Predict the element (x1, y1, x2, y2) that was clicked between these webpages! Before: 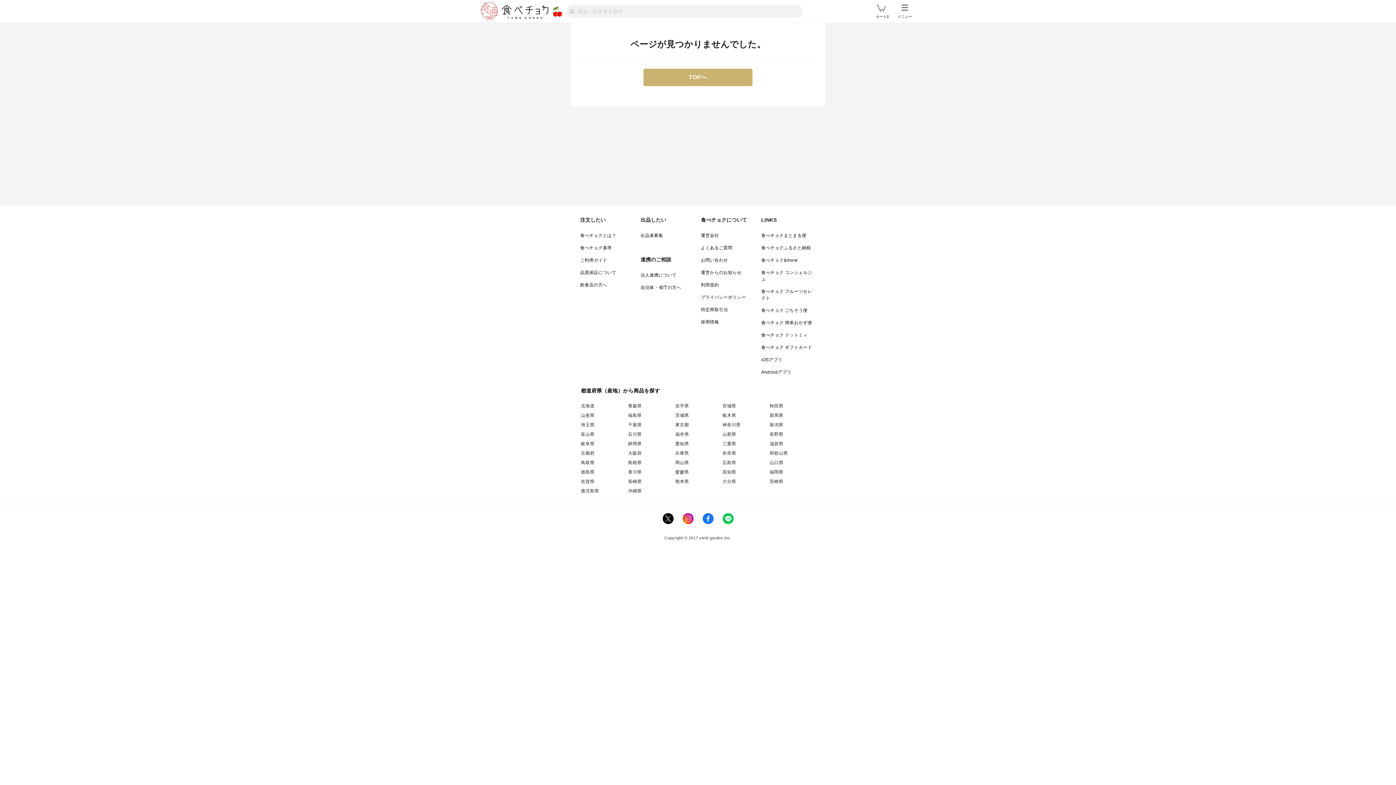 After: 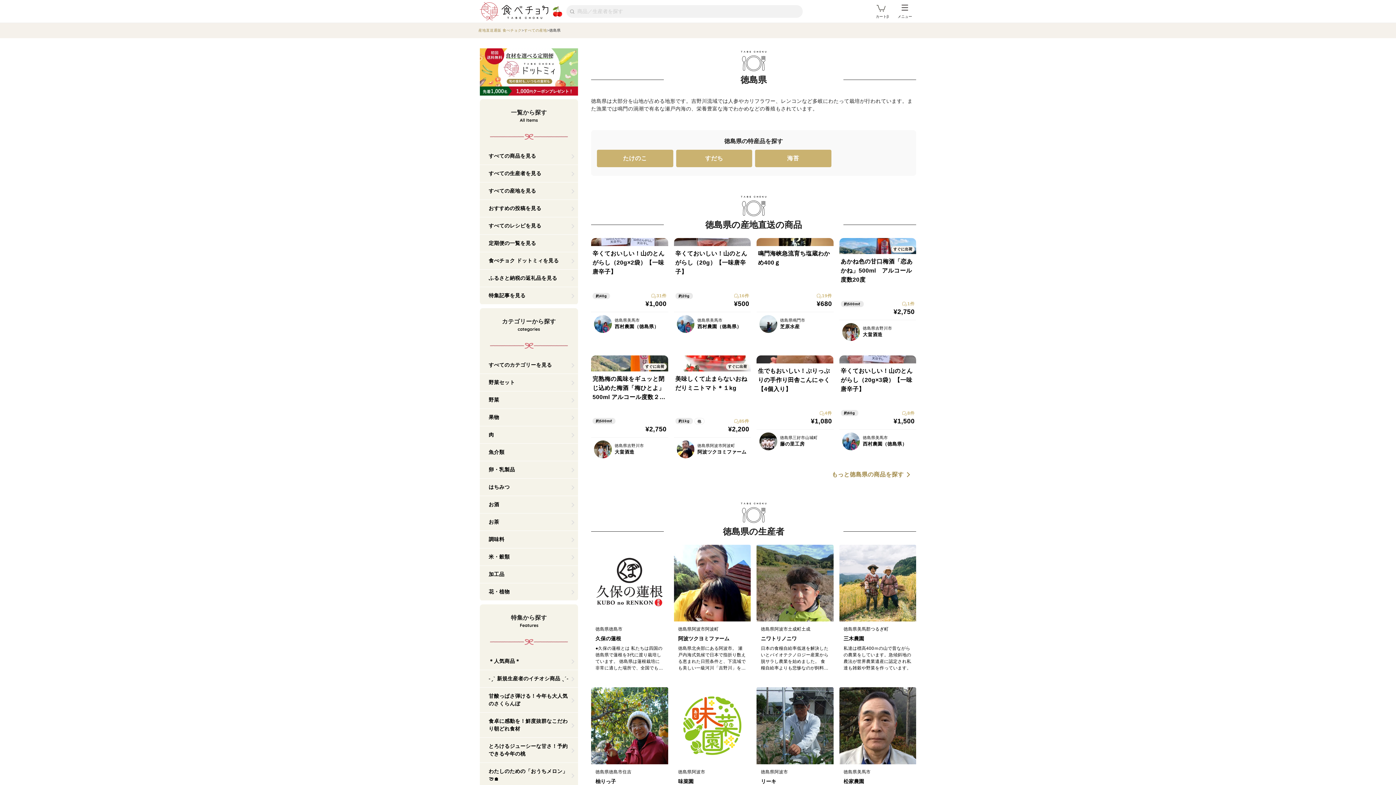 Action: bbox: (581, 469, 594, 474) label: 徳島県